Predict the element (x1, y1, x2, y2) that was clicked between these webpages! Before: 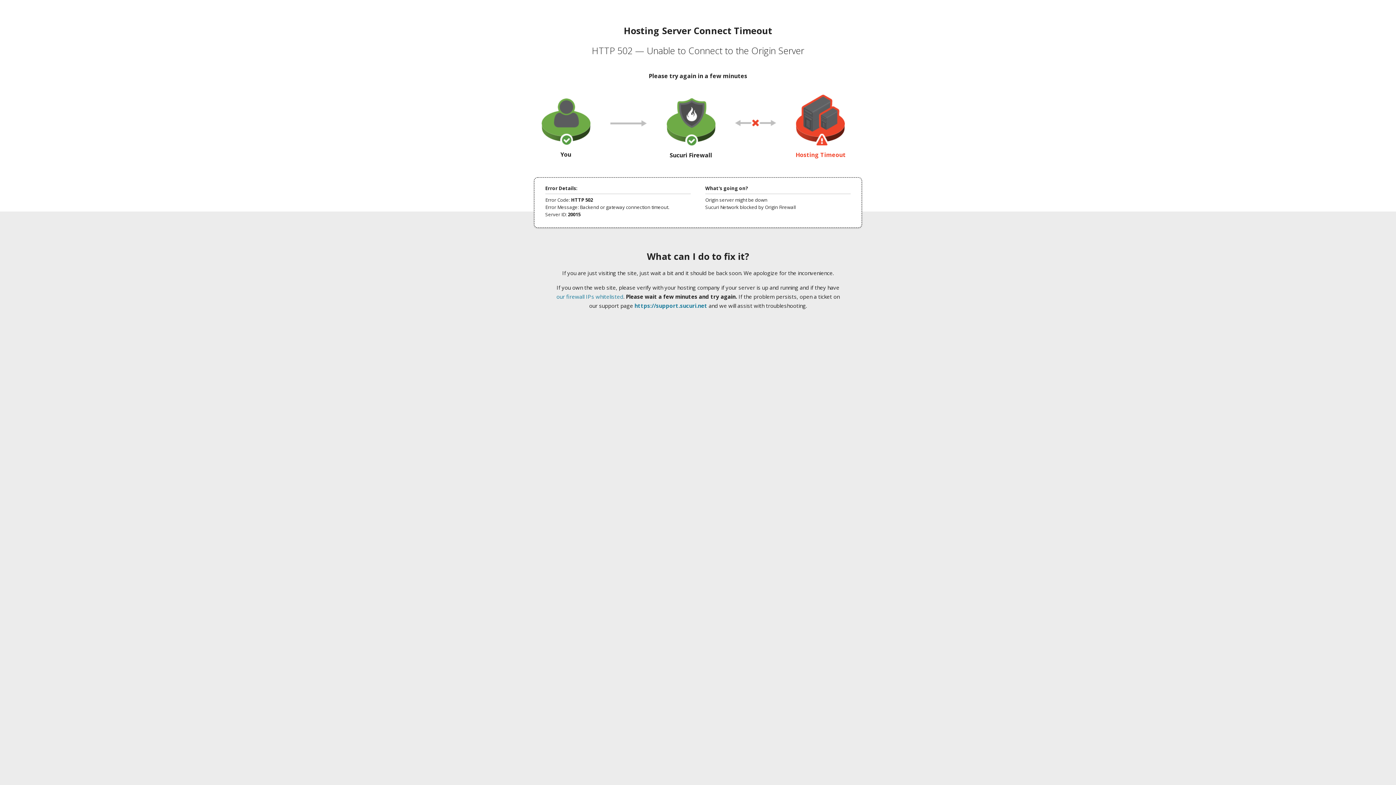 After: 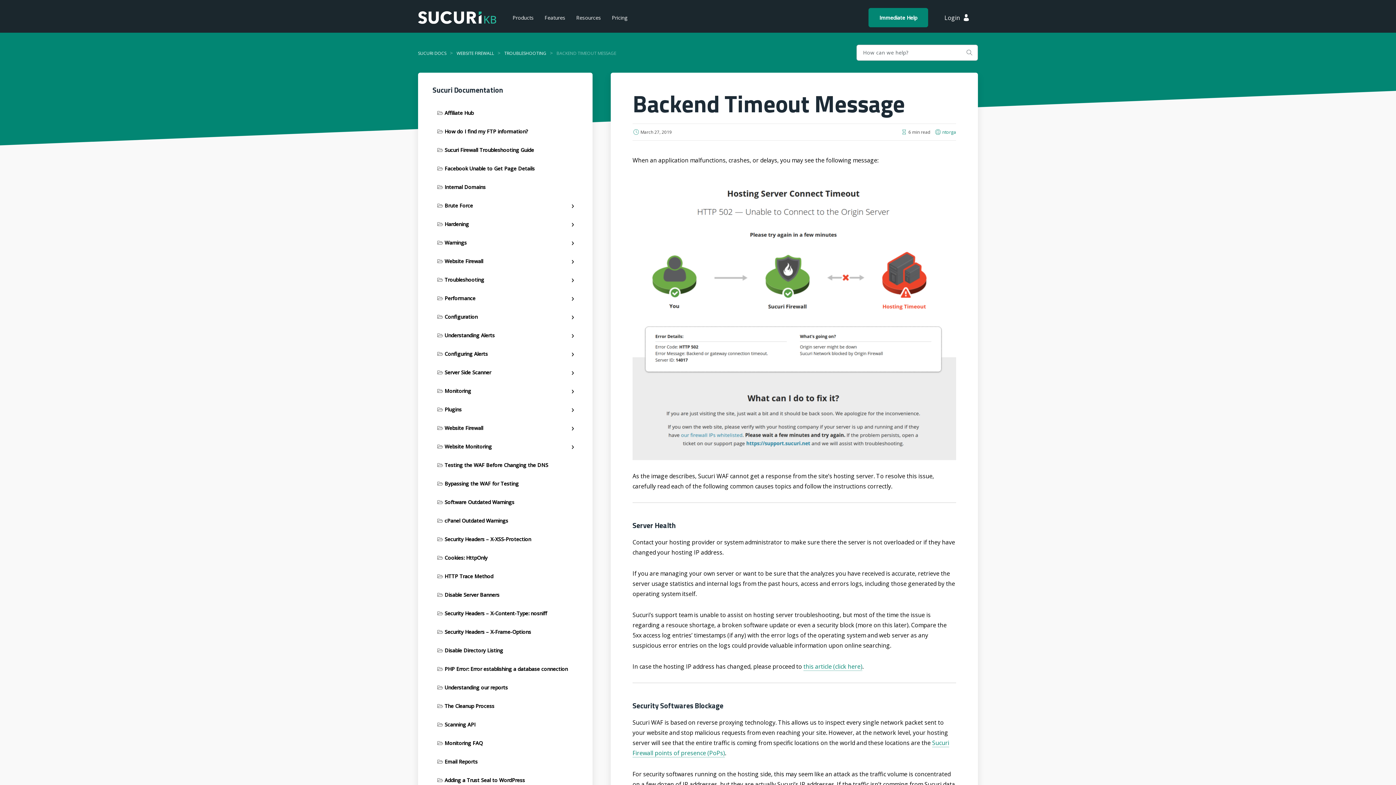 Action: bbox: (556, 293, 623, 300) label: our firewall IPs whitelisted